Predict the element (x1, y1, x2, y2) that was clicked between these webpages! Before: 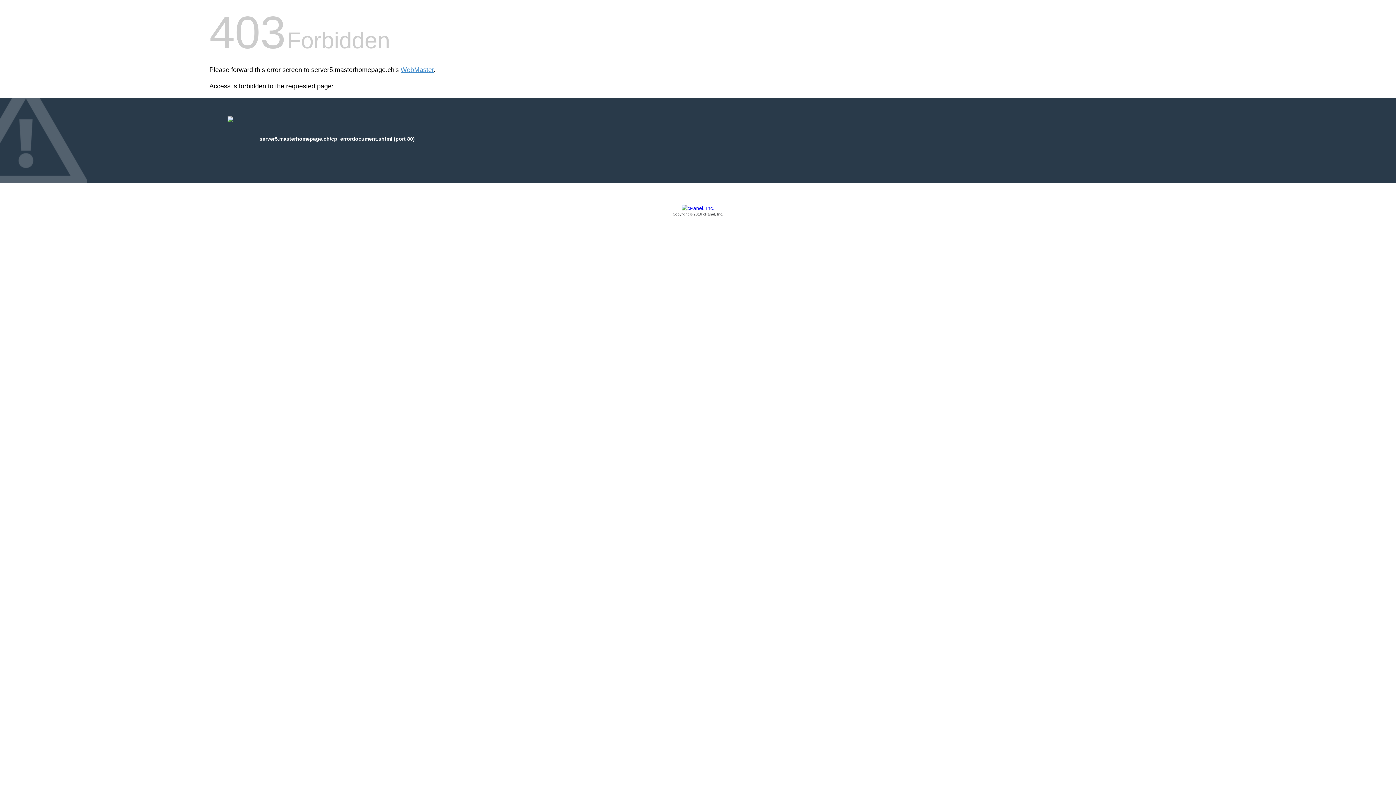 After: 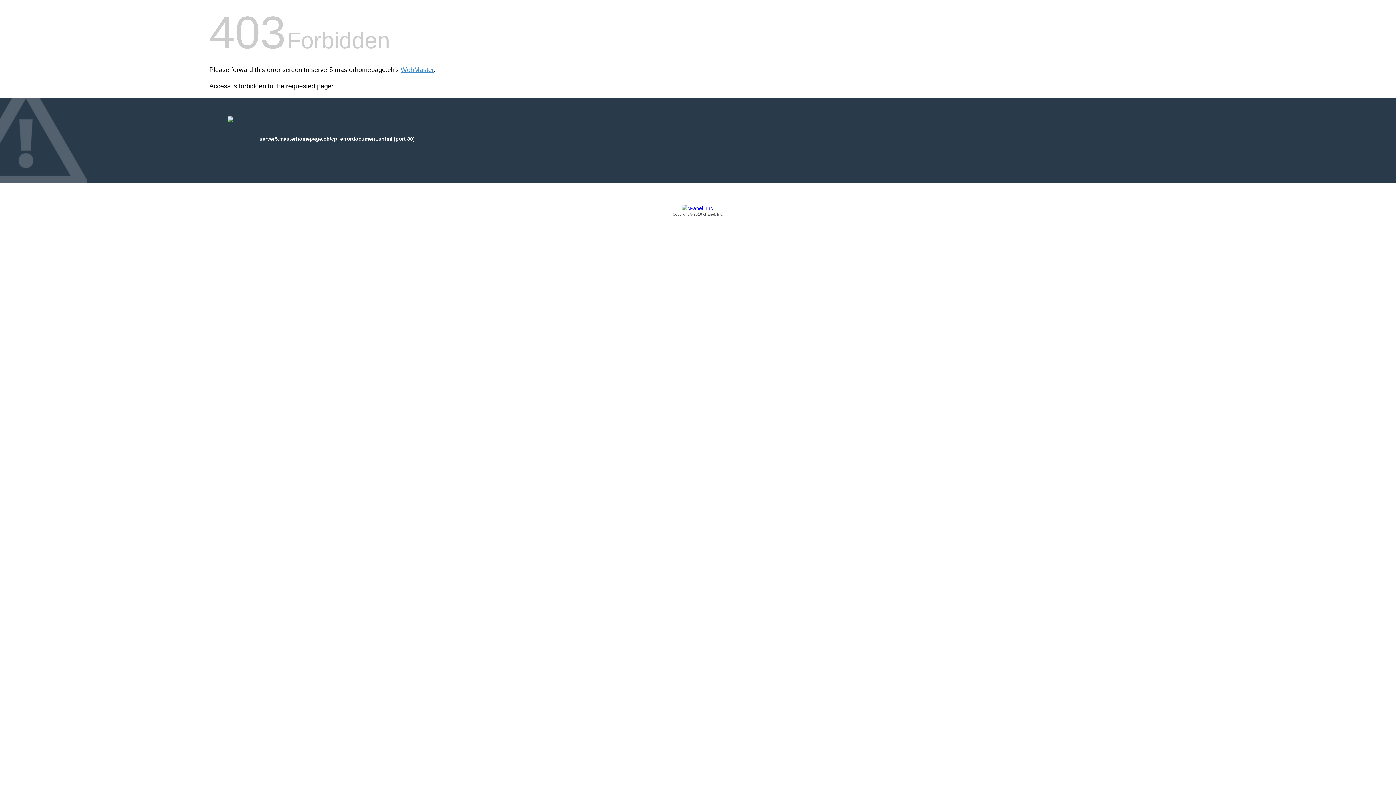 Action: bbox: (209, 205, 1186, 217) label: Copyright © 2016 cPanel, Inc.